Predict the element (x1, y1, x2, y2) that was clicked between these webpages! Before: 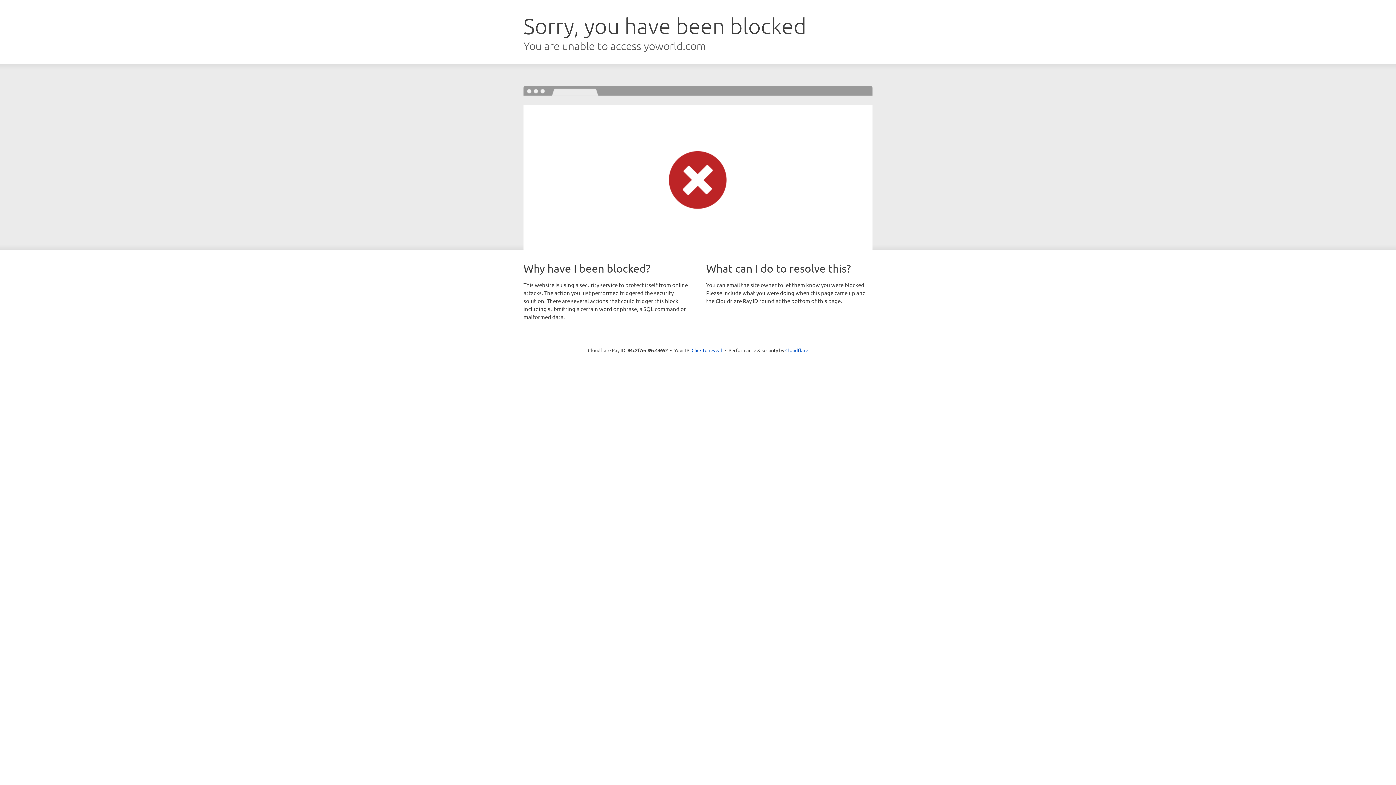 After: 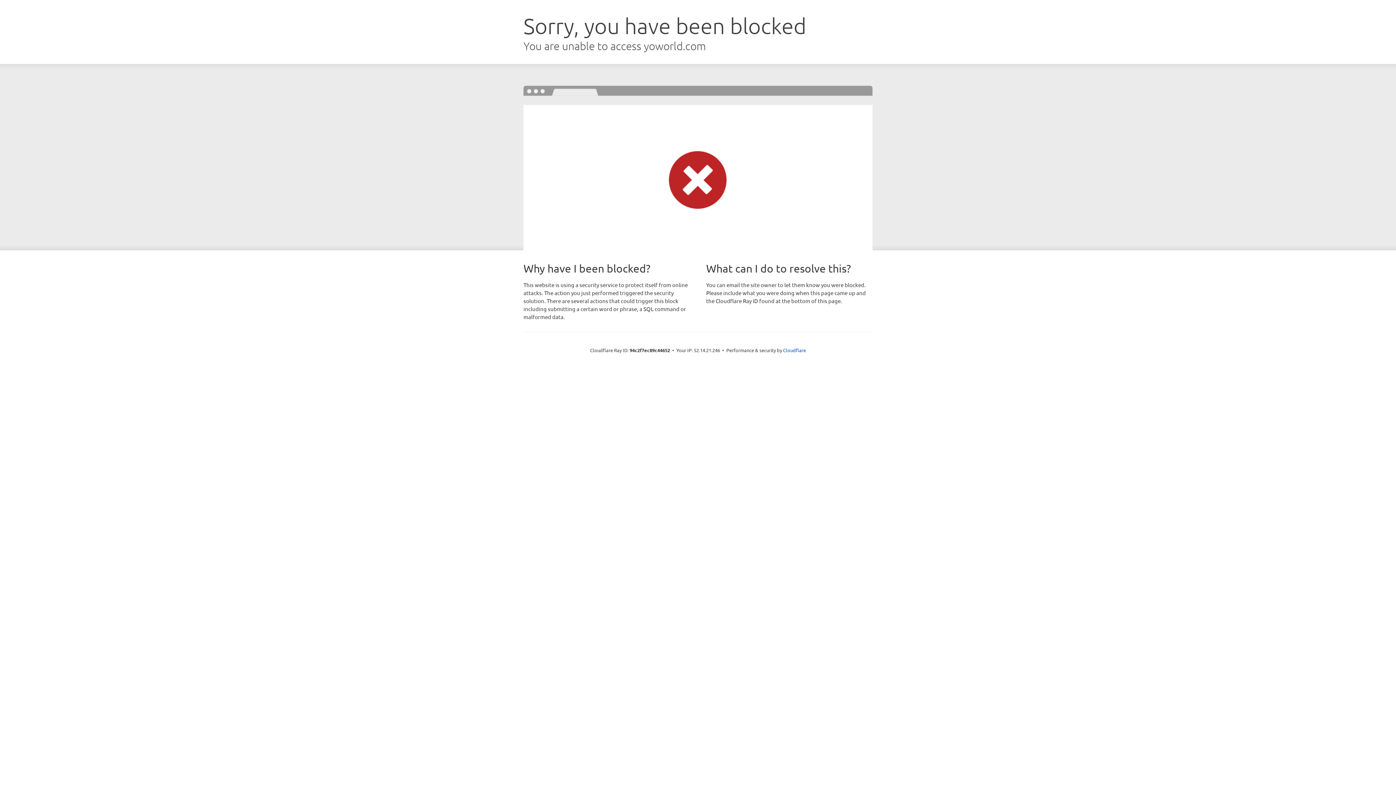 Action: label: Click to reveal bbox: (691, 346, 722, 353)